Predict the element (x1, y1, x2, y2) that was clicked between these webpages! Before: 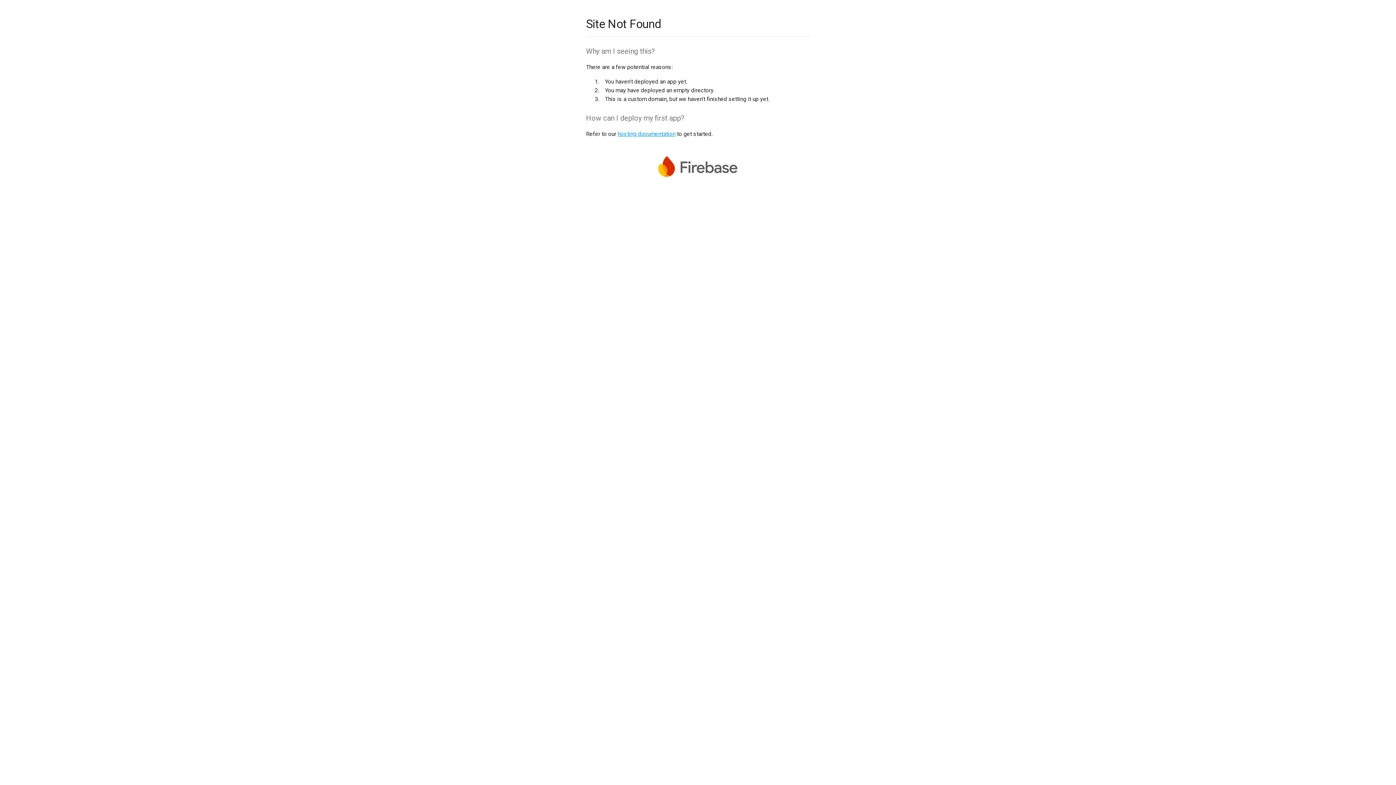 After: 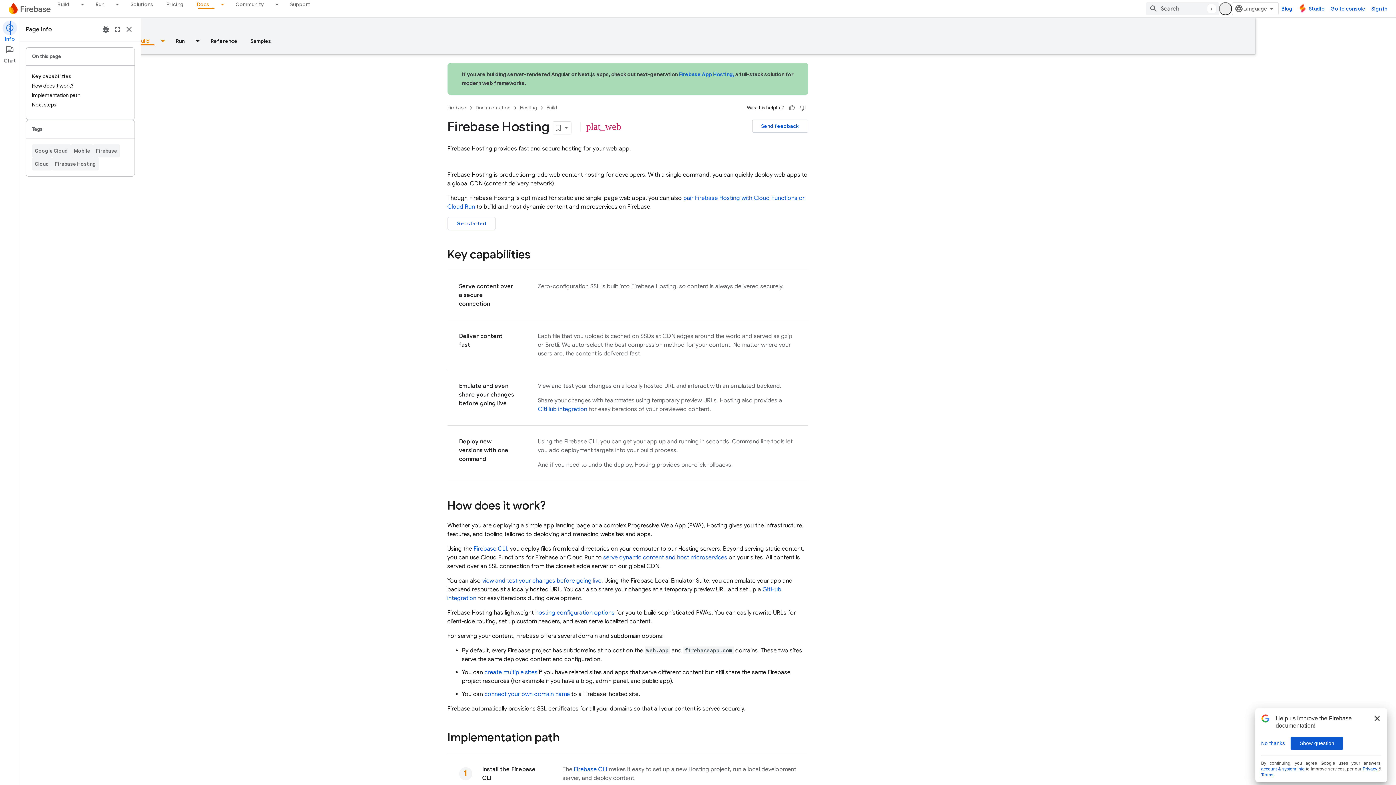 Action: bbox: (617, 130, 675, 137) label: hosting documentation